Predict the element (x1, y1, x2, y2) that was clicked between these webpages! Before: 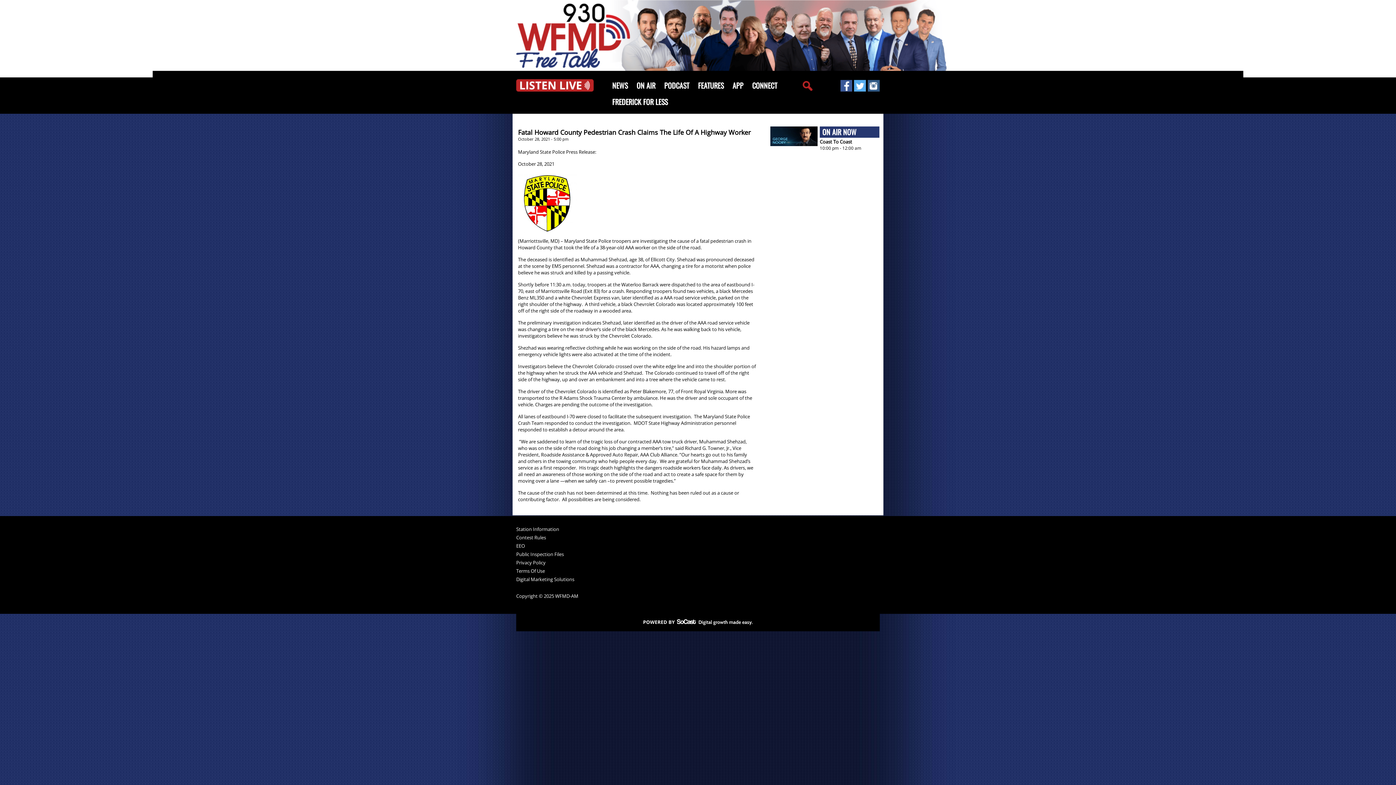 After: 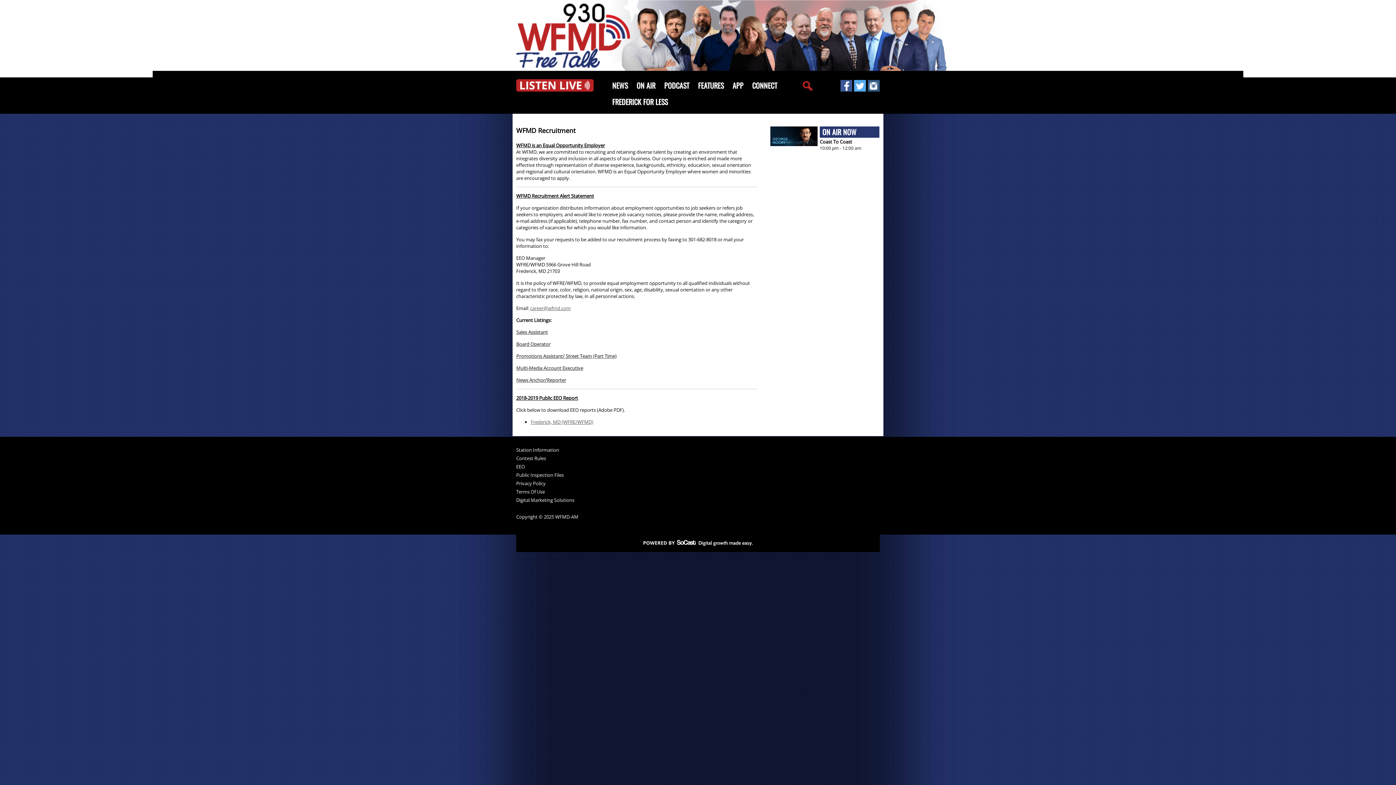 Action: label: EEO bbox: (516, 543, 605, 552)